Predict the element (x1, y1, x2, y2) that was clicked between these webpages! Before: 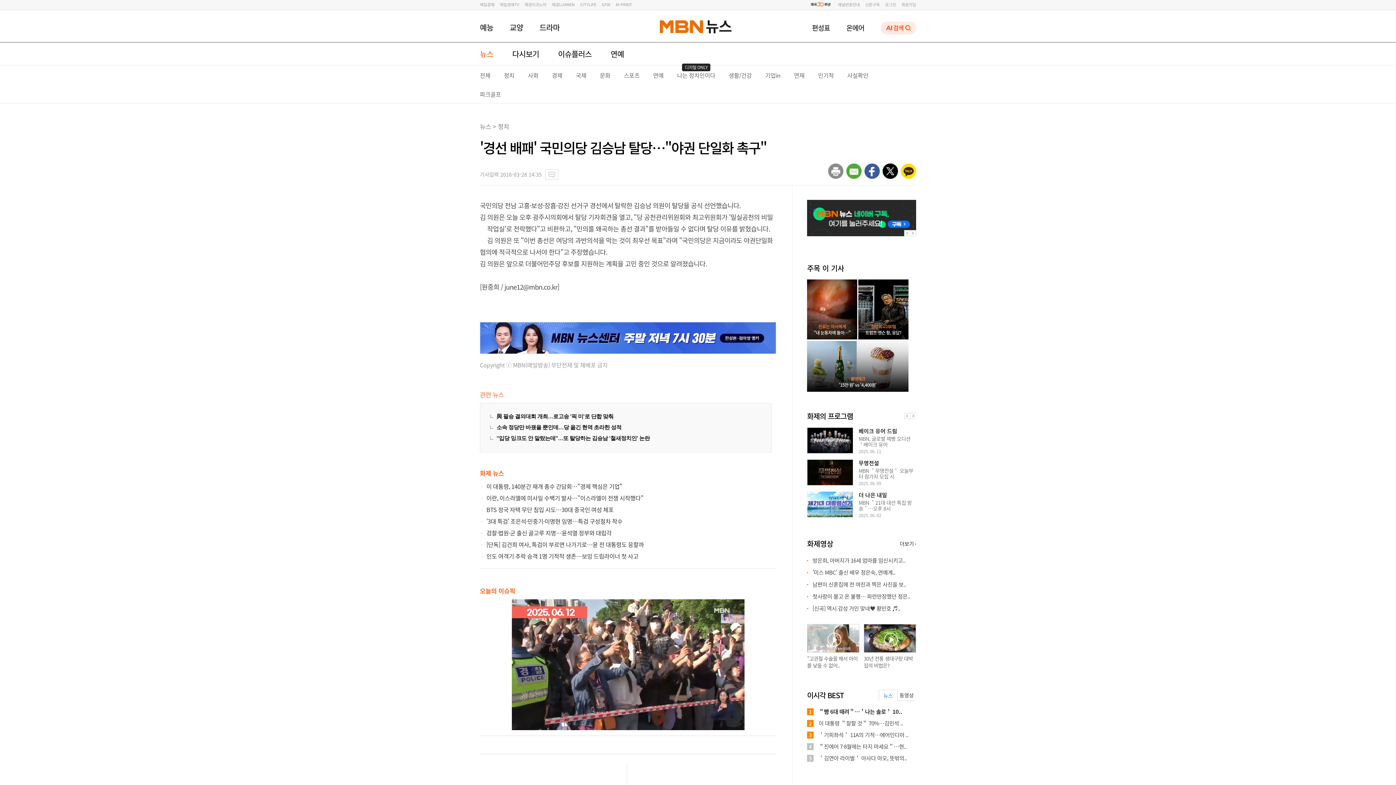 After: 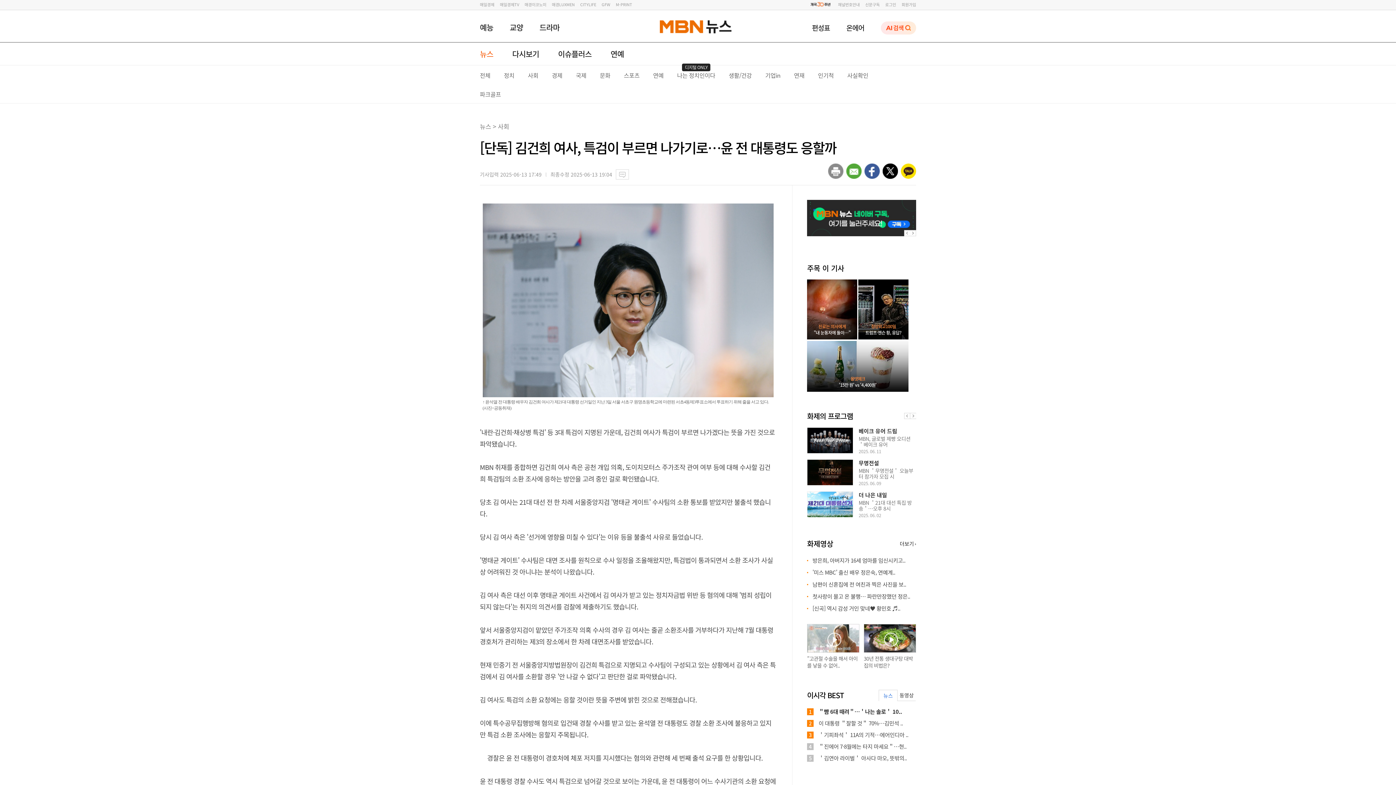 Action: bbox: (486, 540, 644, 549) label: [단독] 김건희 여사, 특검이 부르면 나가기로…윤 전 대통령도 응할까